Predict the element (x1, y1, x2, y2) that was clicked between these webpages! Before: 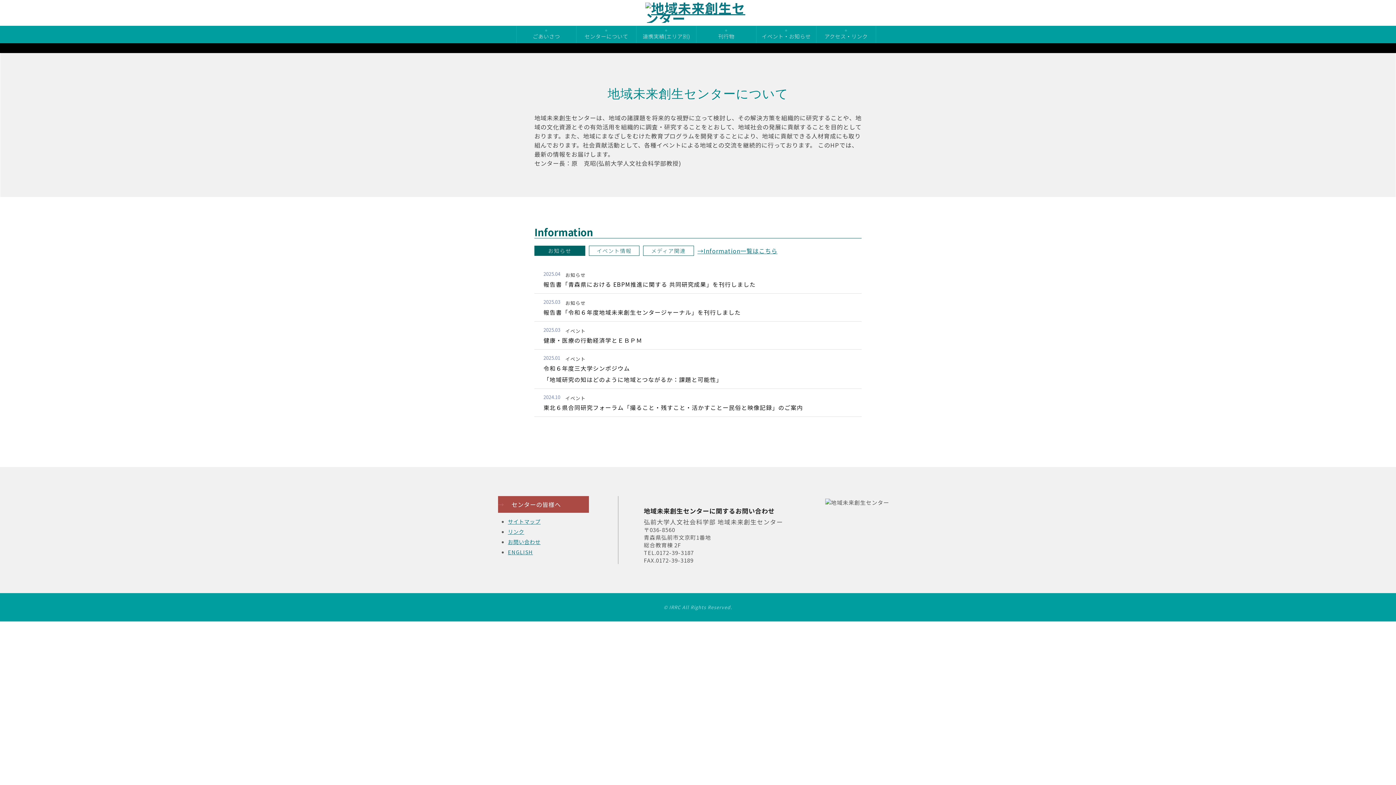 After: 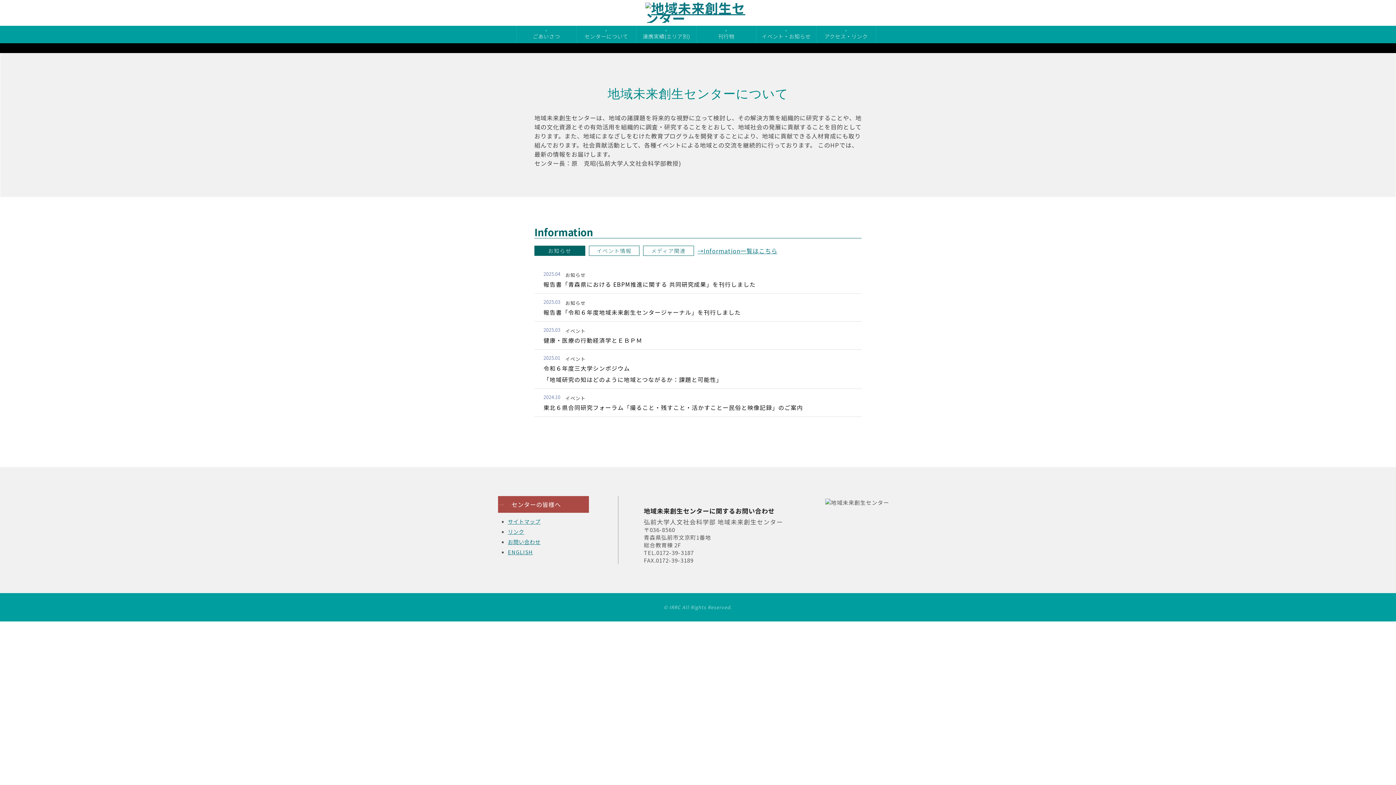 Action: bbox: (697, 246, 777, 255) label: →Information一覧はこちら